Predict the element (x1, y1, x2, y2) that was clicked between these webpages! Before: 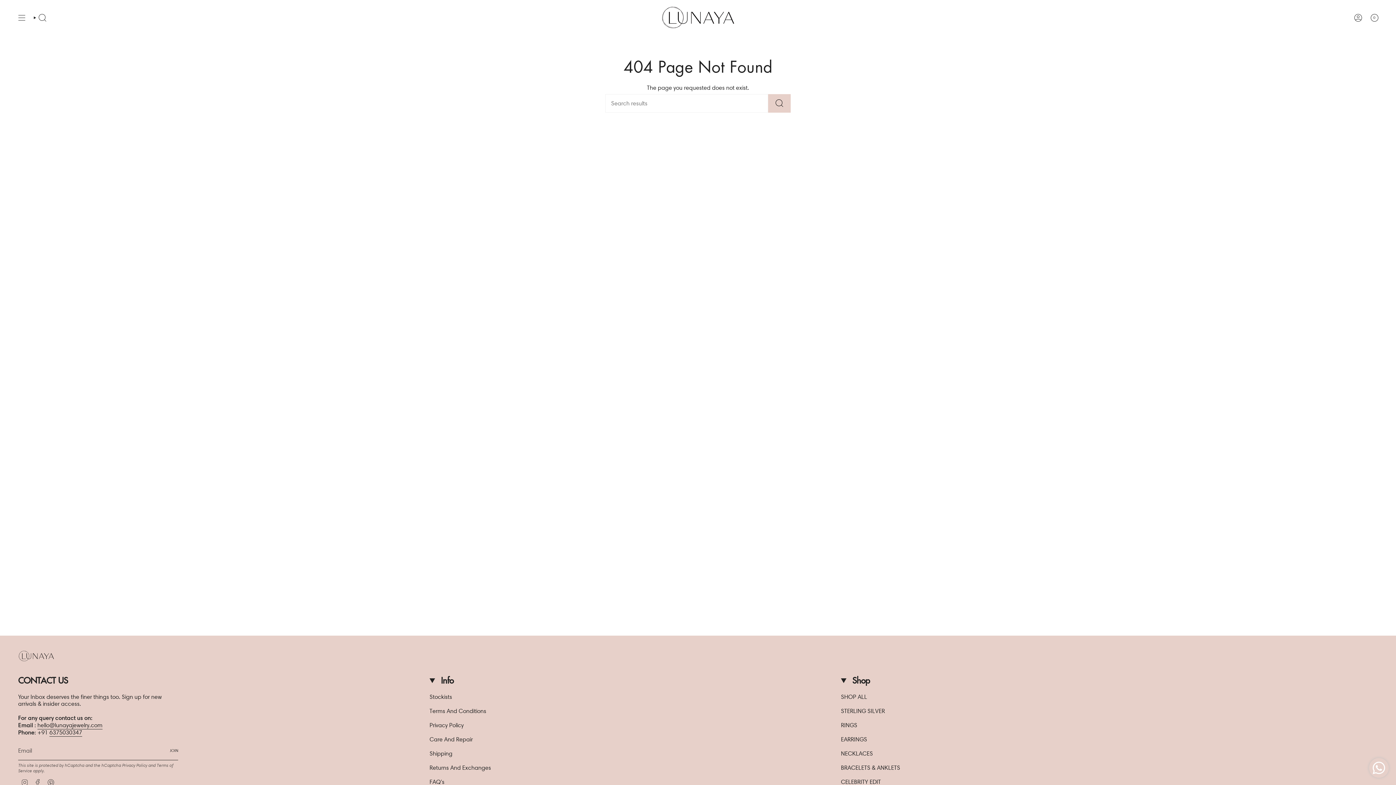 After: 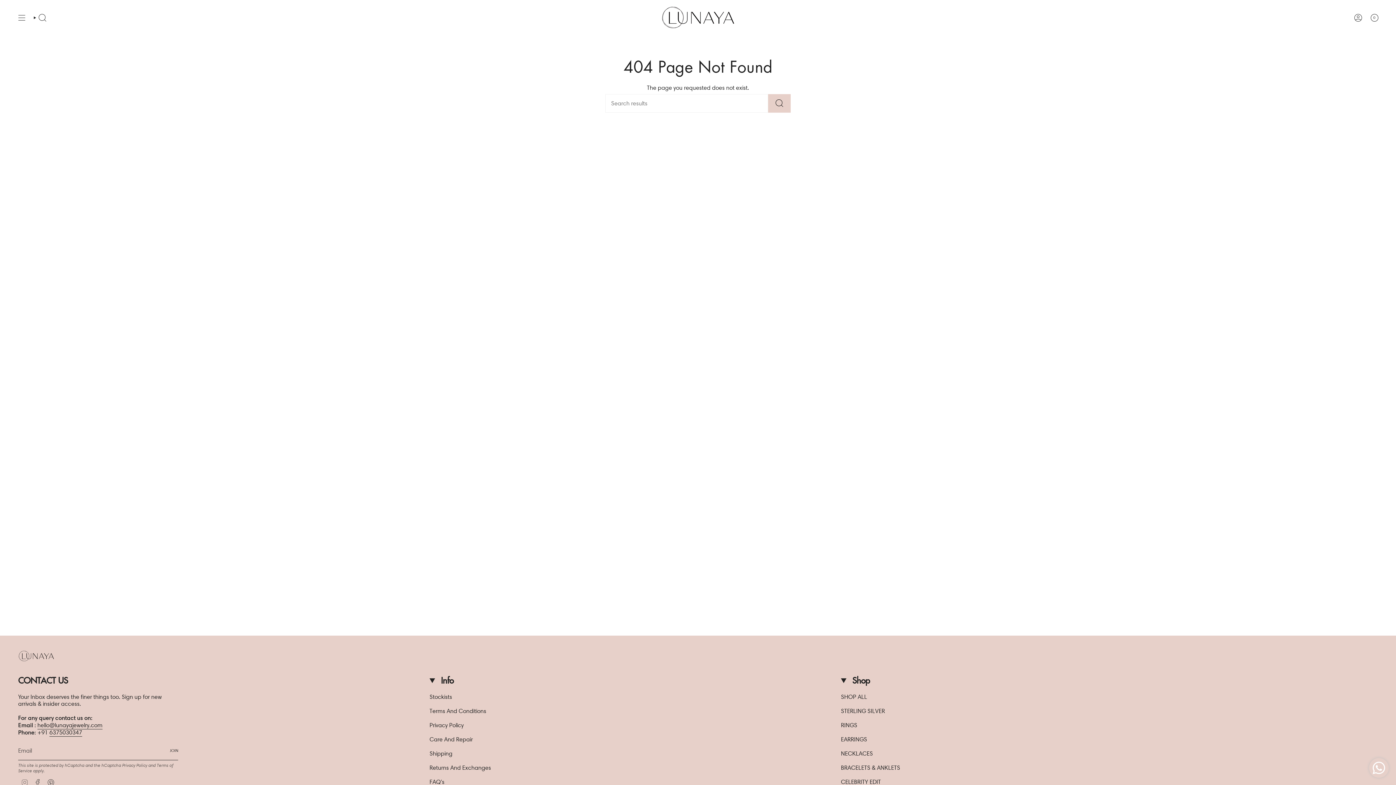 Action: label: Instagram bbox: (21, 778, 28, 785)